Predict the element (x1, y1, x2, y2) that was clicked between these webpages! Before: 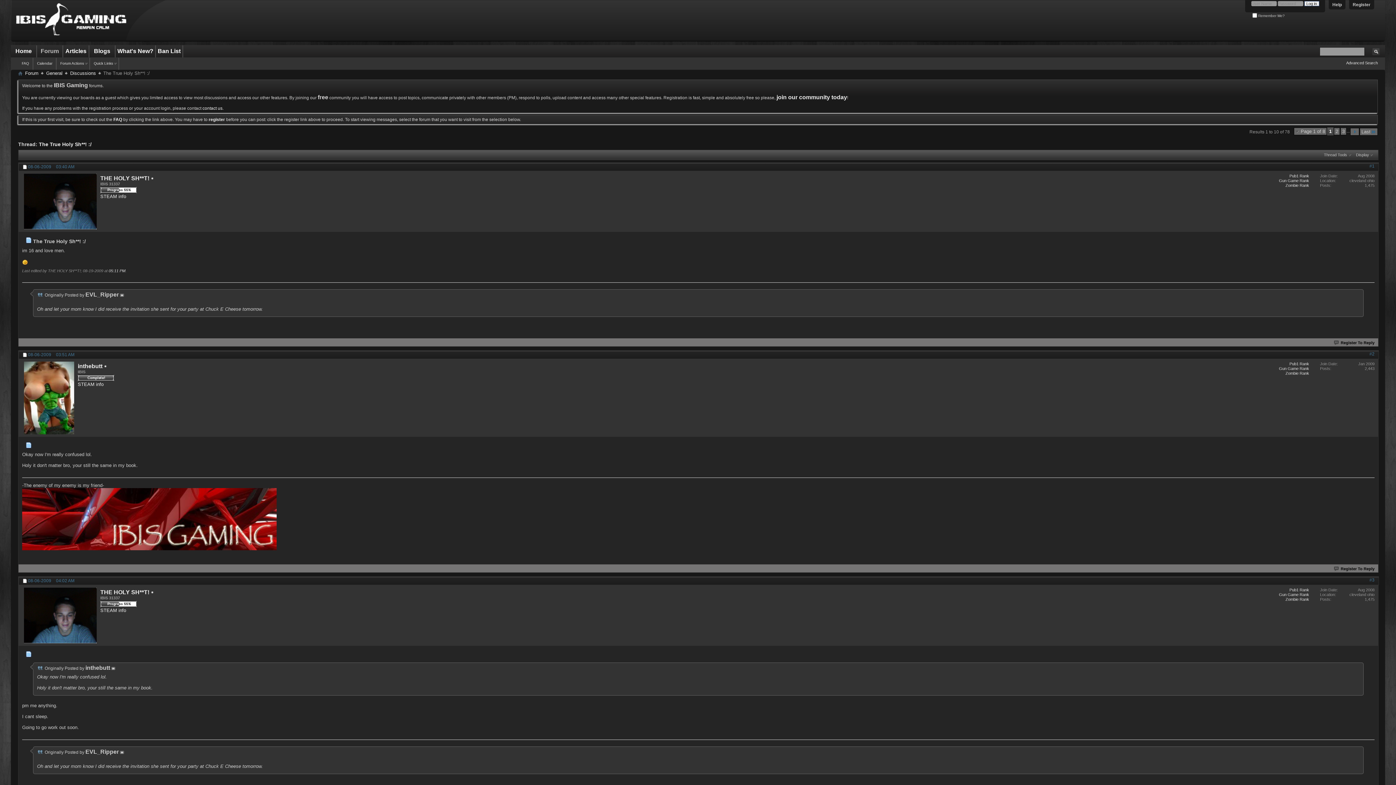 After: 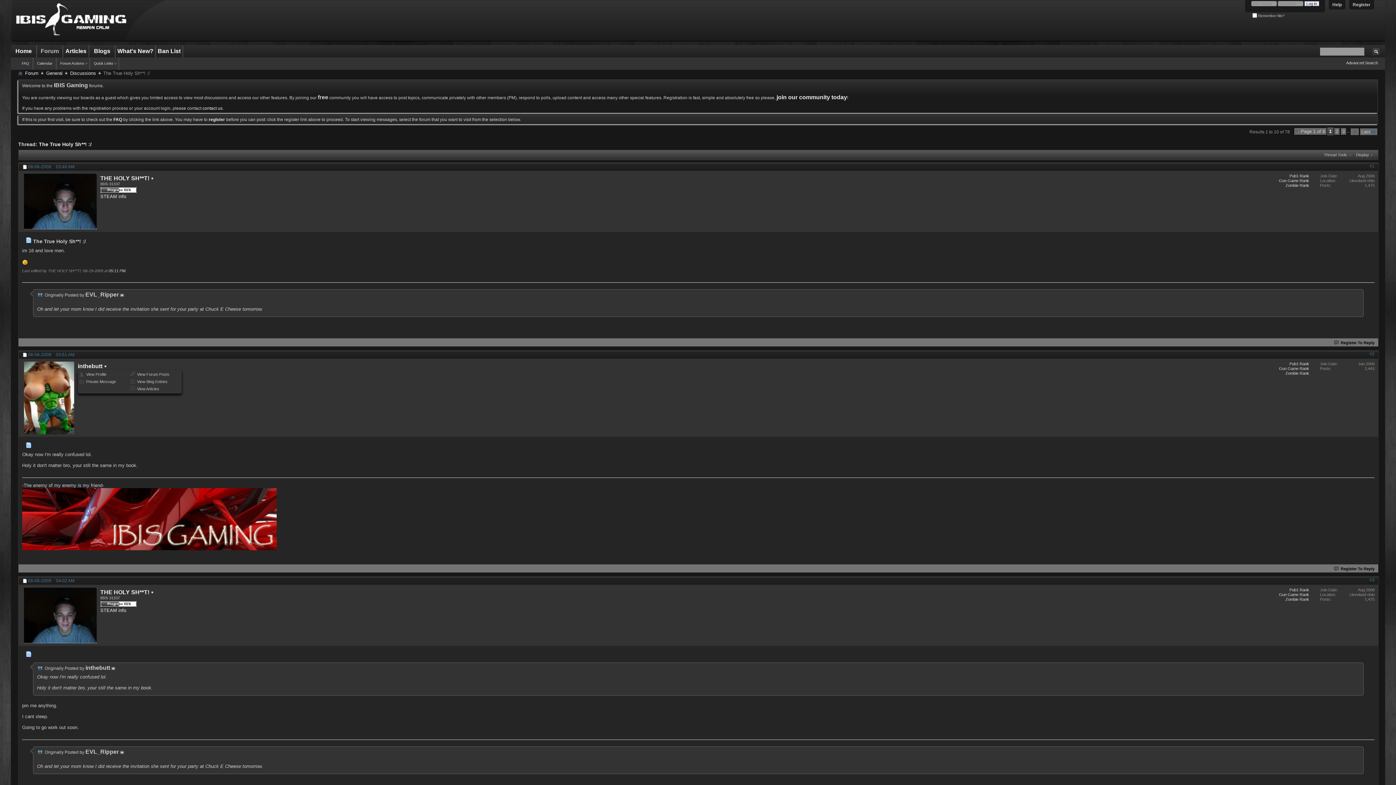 Action: bbox: (77, 362, 102, 369) label: inthebutt